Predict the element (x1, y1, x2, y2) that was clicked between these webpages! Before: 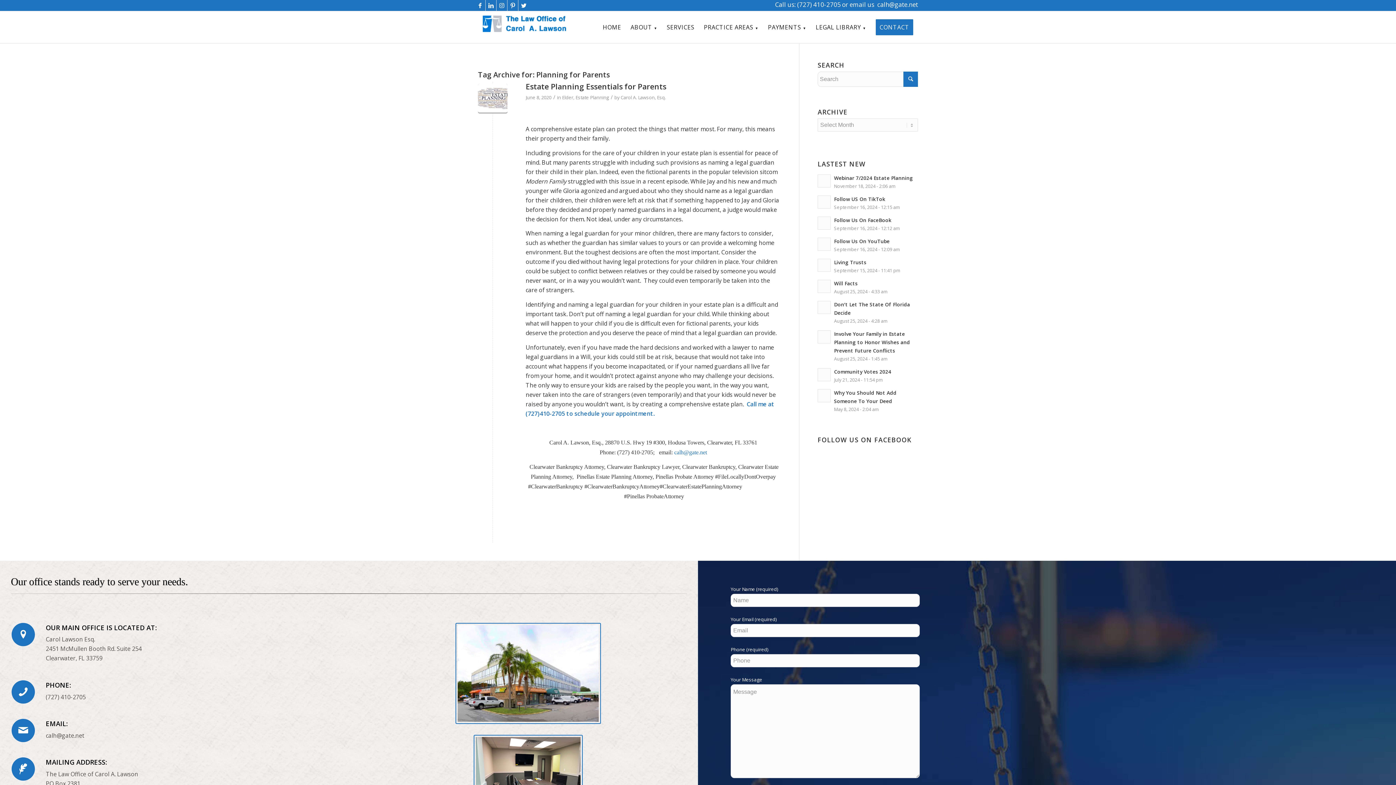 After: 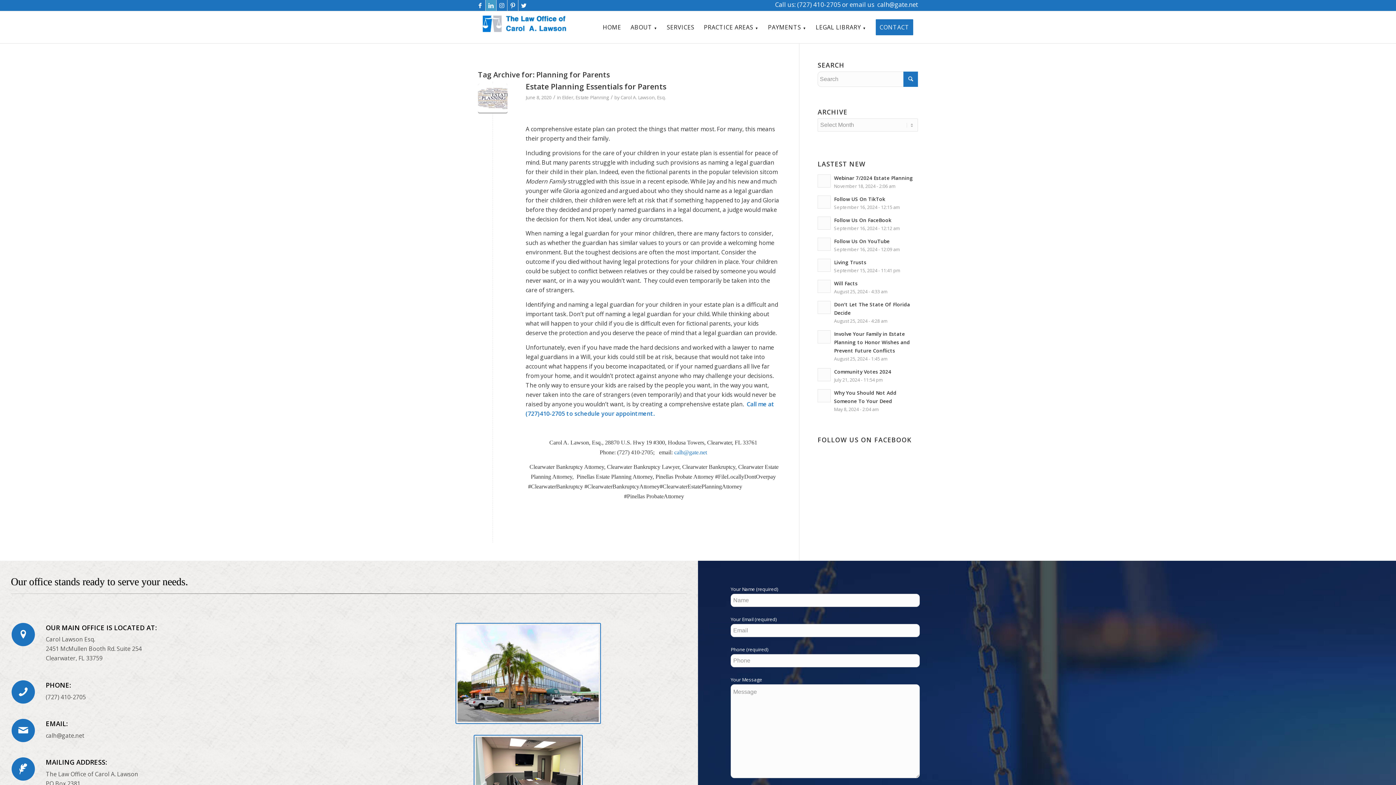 Action: bbox: (485, 0, 496, 10) label: Link to LinkedIn